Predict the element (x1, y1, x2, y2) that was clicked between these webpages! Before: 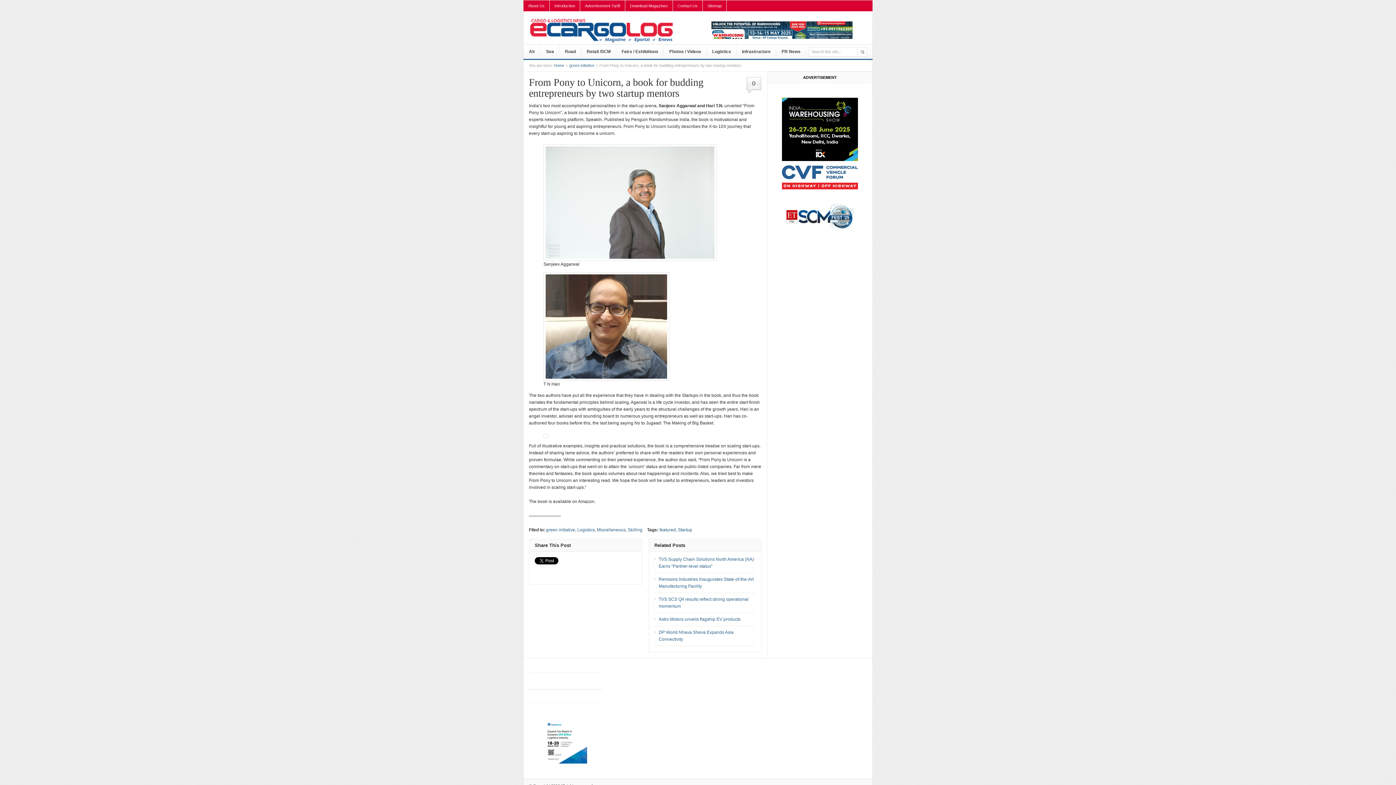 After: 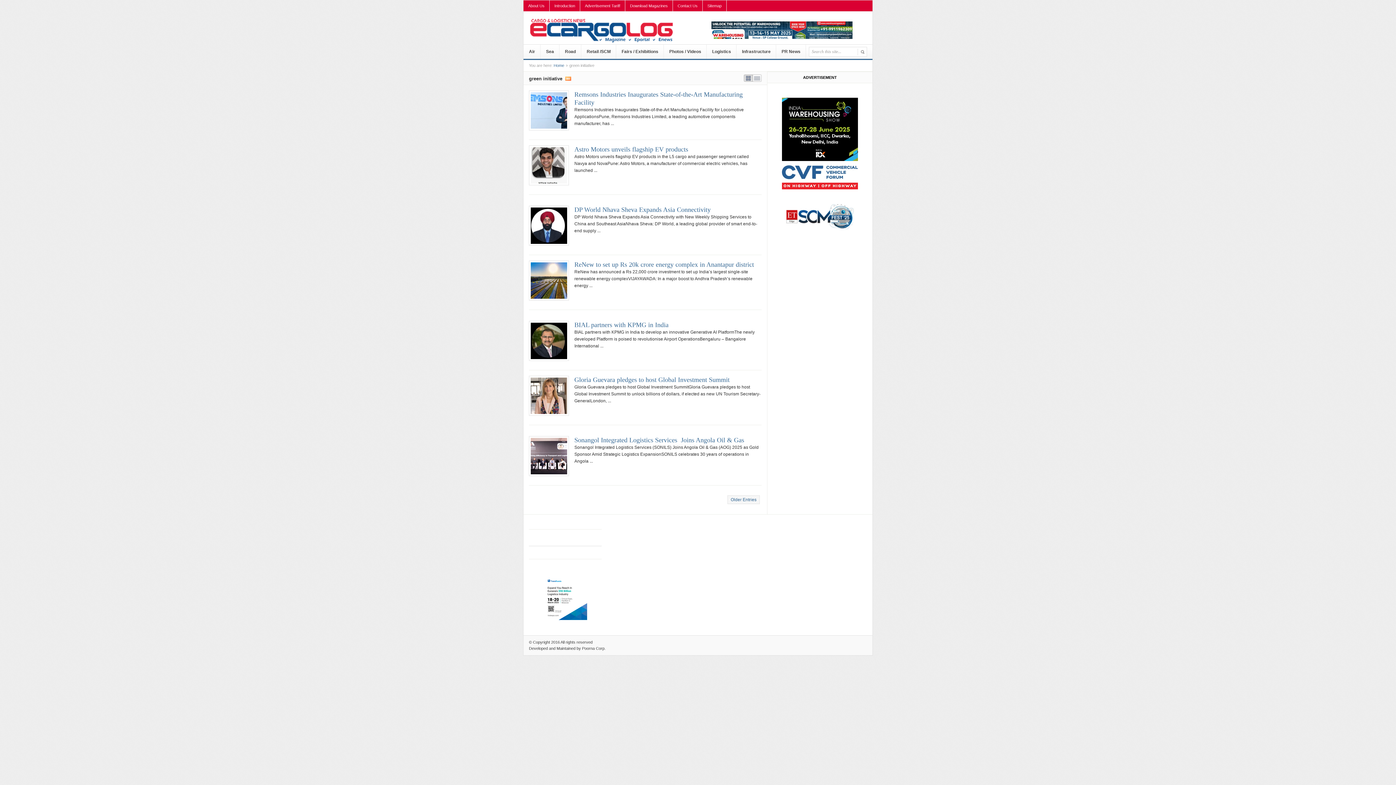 Action: label: green initiative bbox: (546, 527, 575, 532)